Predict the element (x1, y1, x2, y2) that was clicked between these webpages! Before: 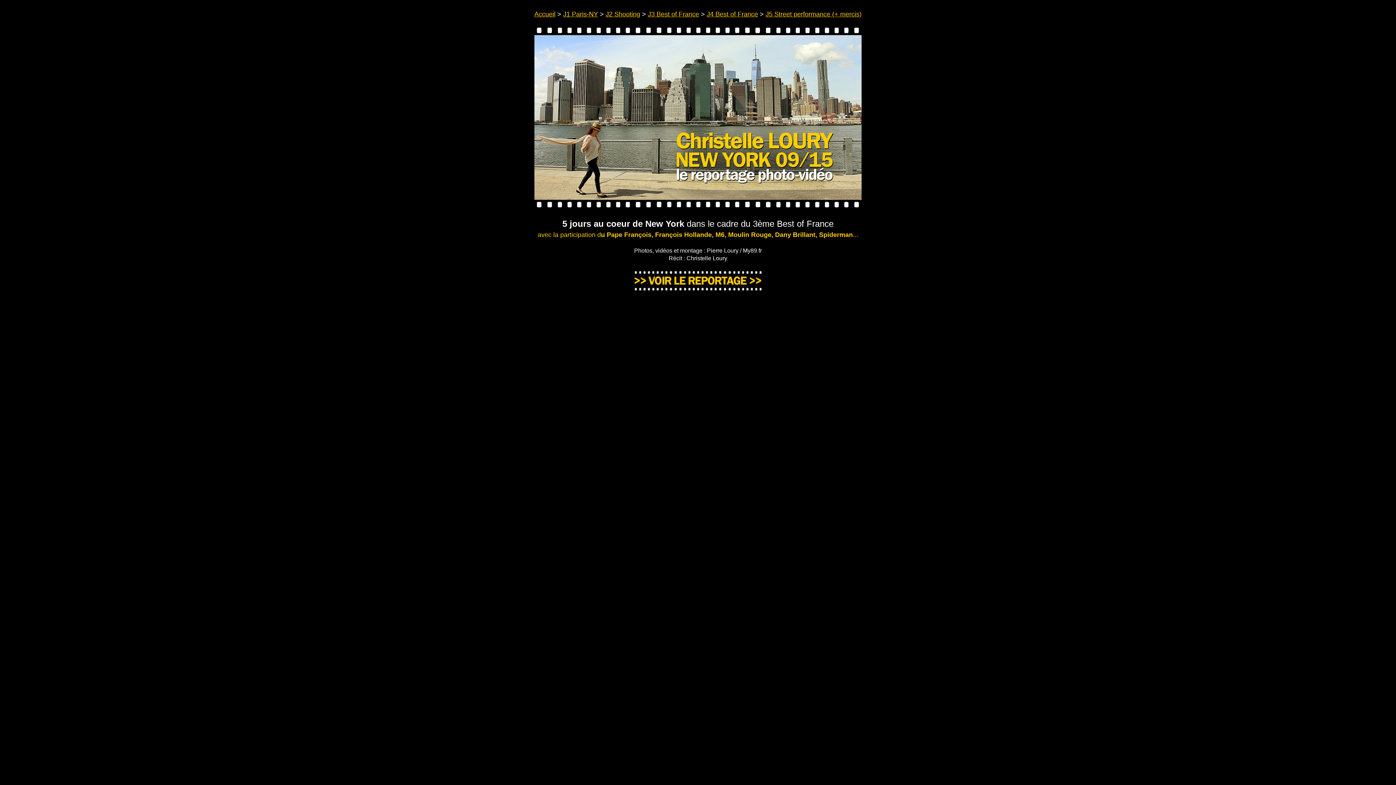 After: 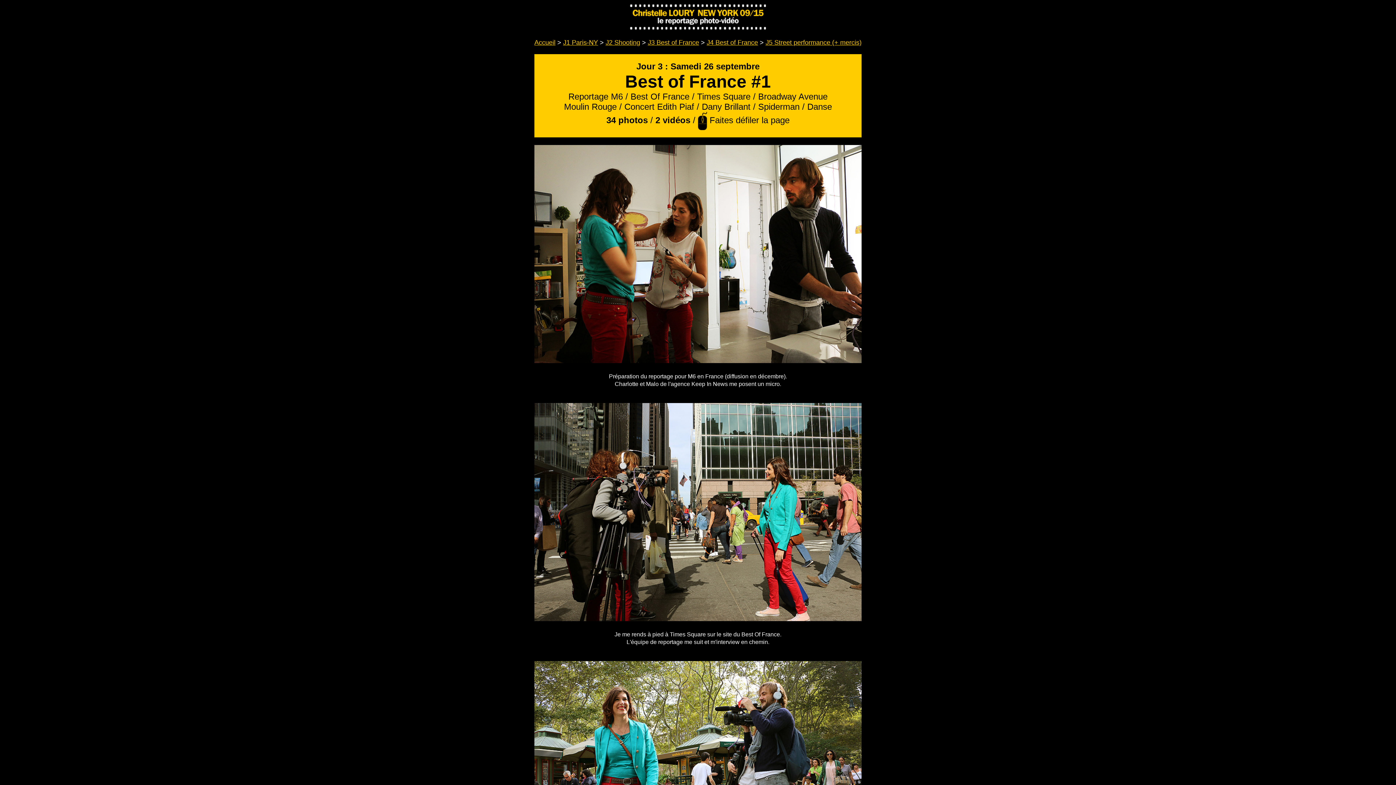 Action: label: J3 Best of France bbox: (648, 10, 699, 17)